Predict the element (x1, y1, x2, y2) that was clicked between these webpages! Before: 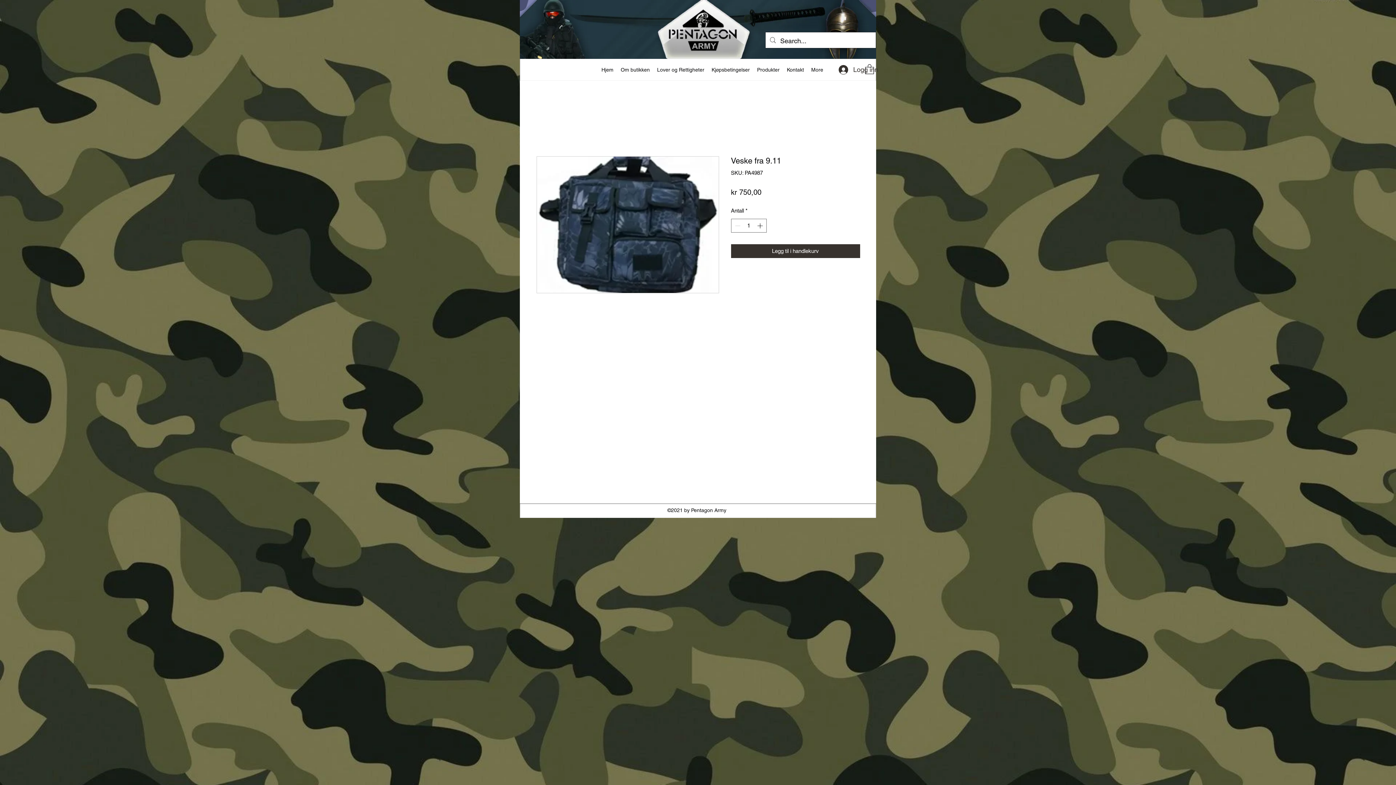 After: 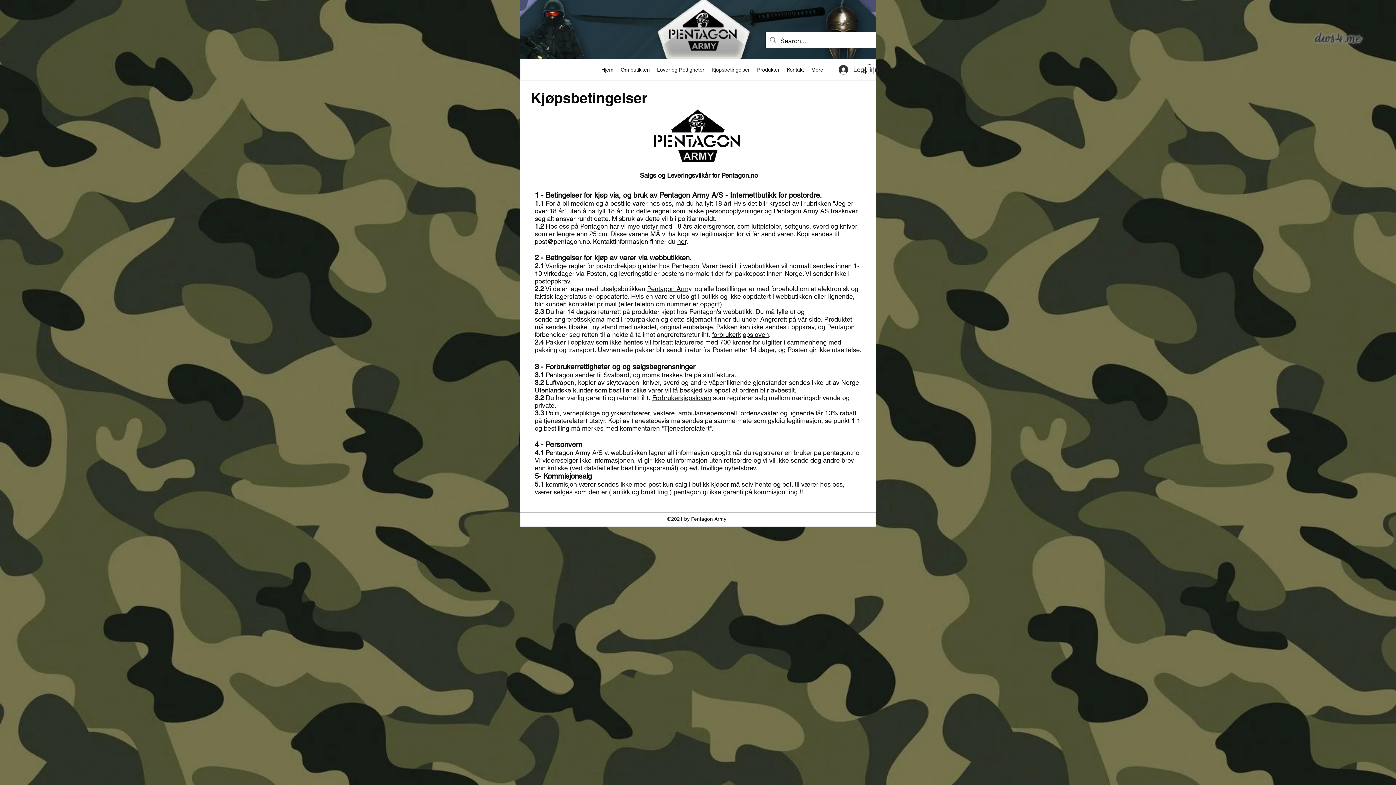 Action: bbox: (708, 64, 753, 75) label: Kjøpsbetingelser